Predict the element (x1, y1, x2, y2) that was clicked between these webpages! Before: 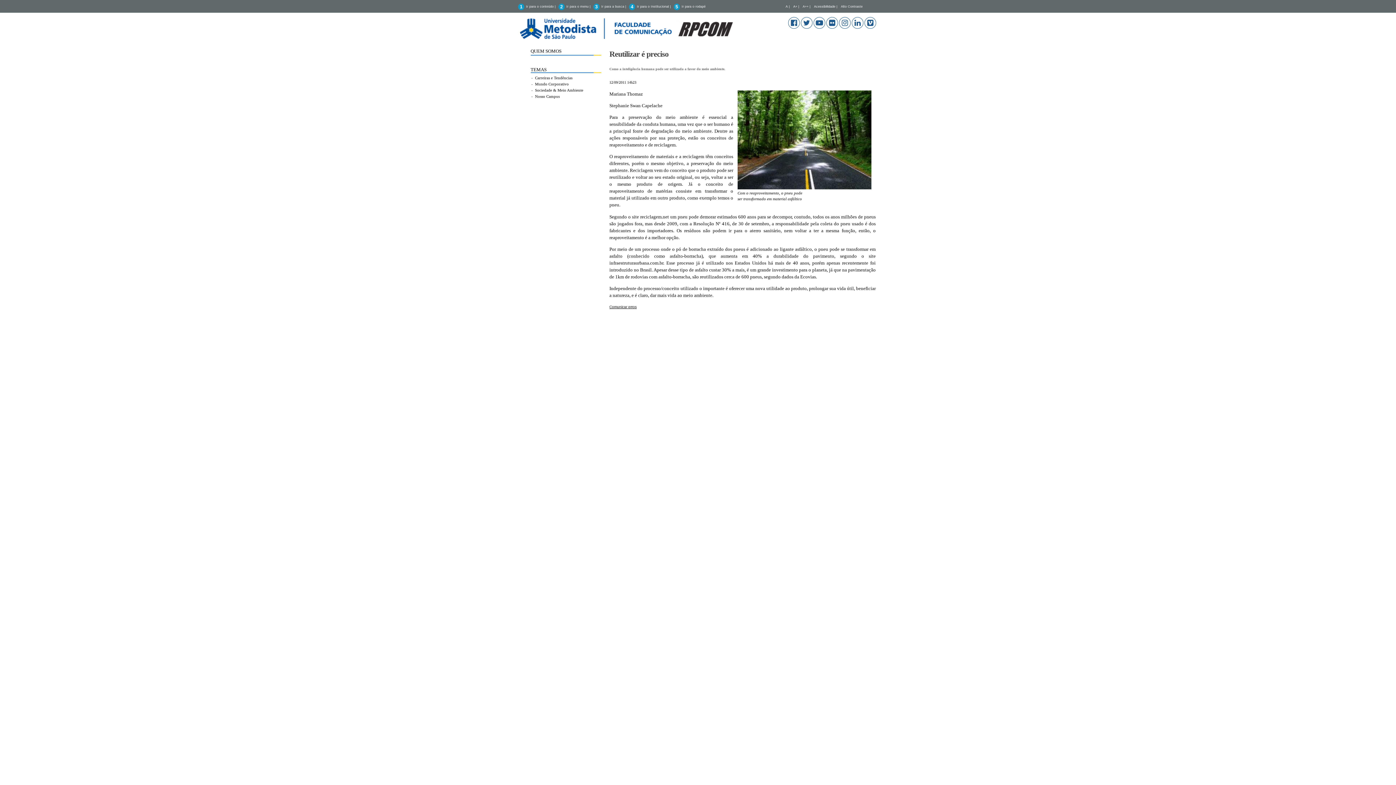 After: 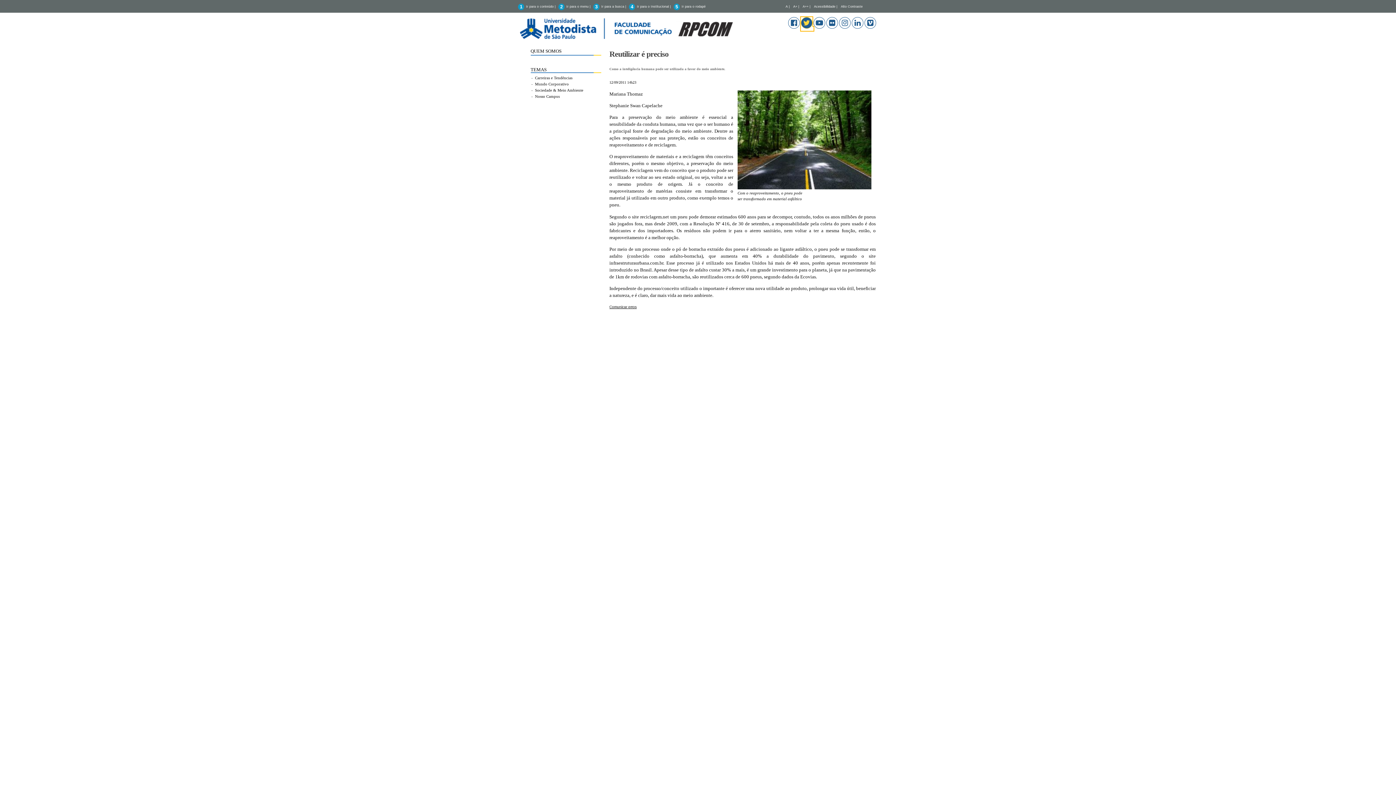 Action: bbox: (801, 26, 813, 30) label:  